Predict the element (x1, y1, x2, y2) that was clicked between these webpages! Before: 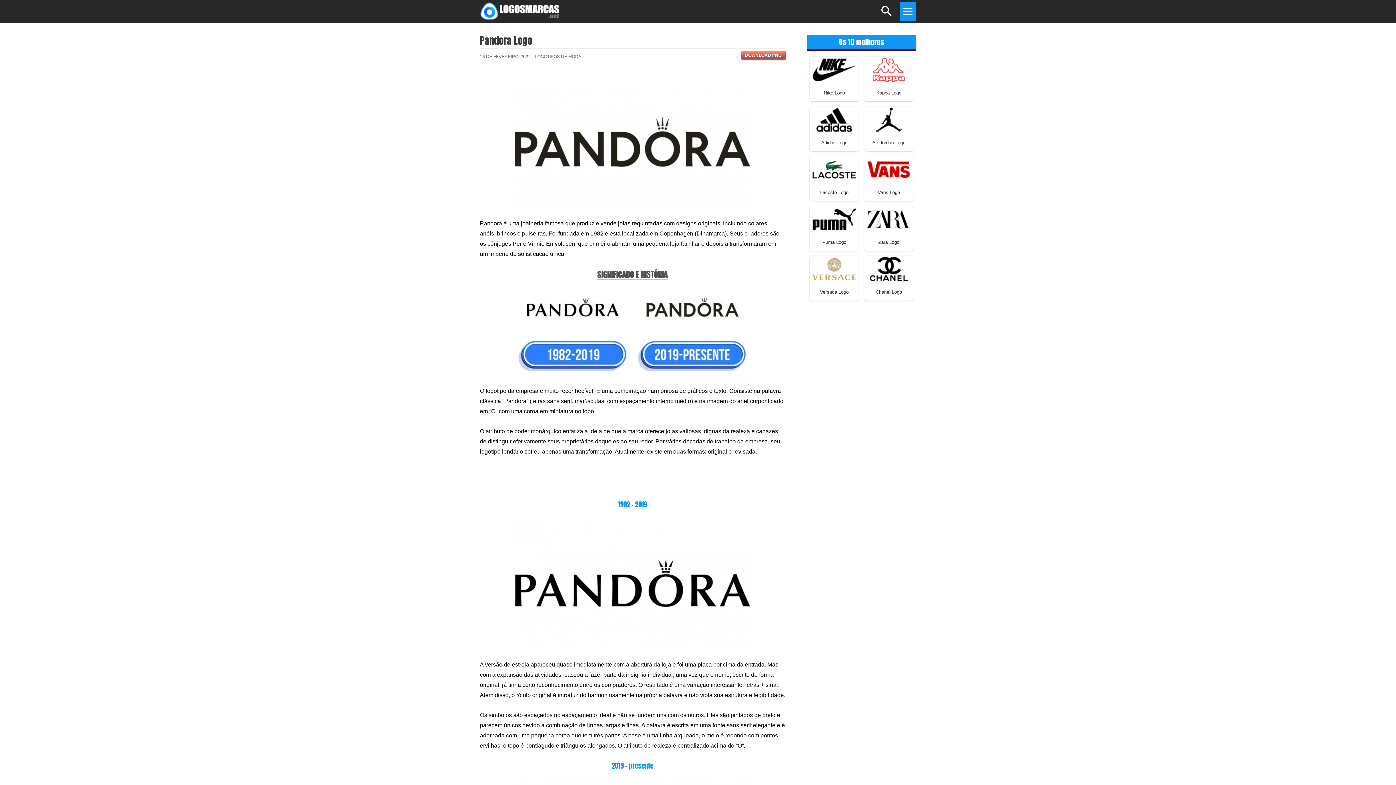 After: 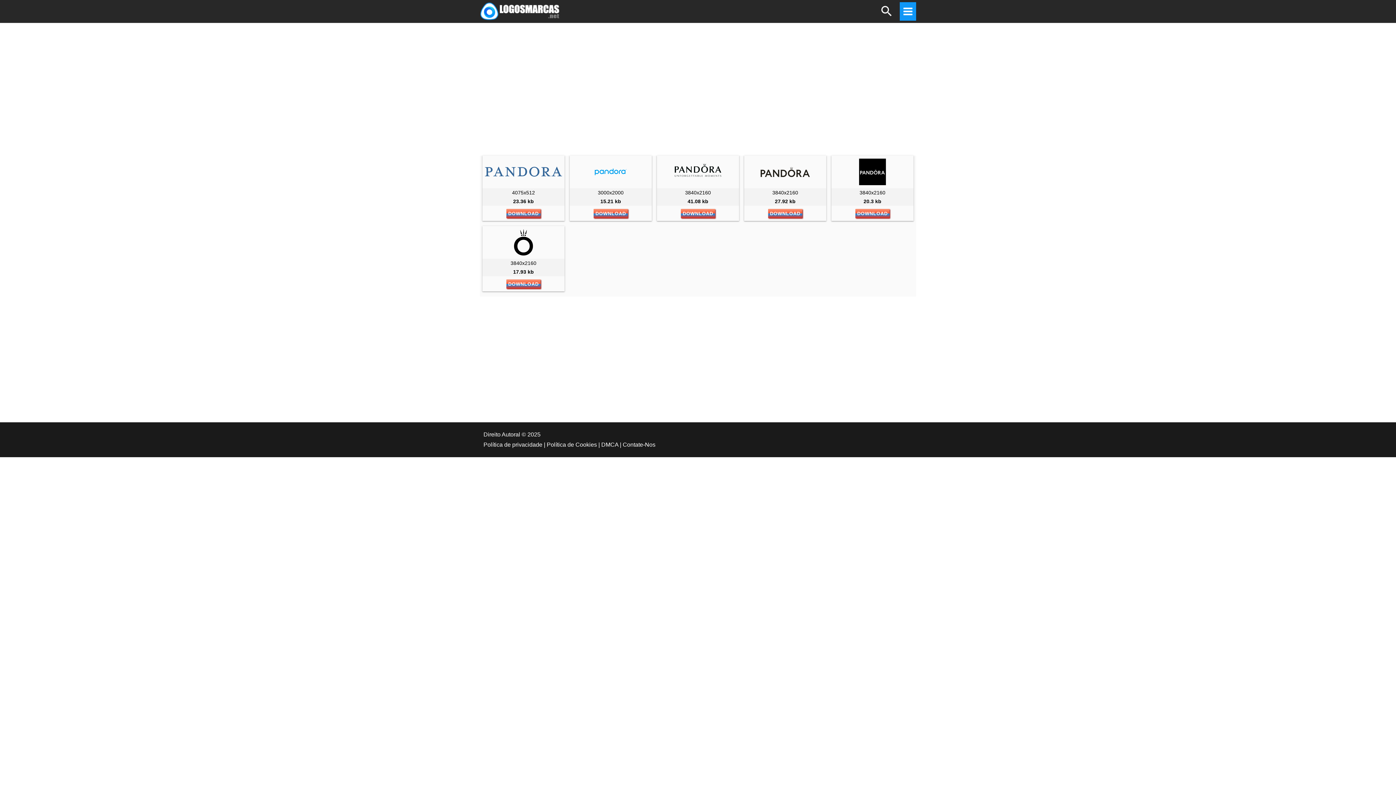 Action: bbox: (741, 51, 785, 59) label: DOWNLOAD PNG